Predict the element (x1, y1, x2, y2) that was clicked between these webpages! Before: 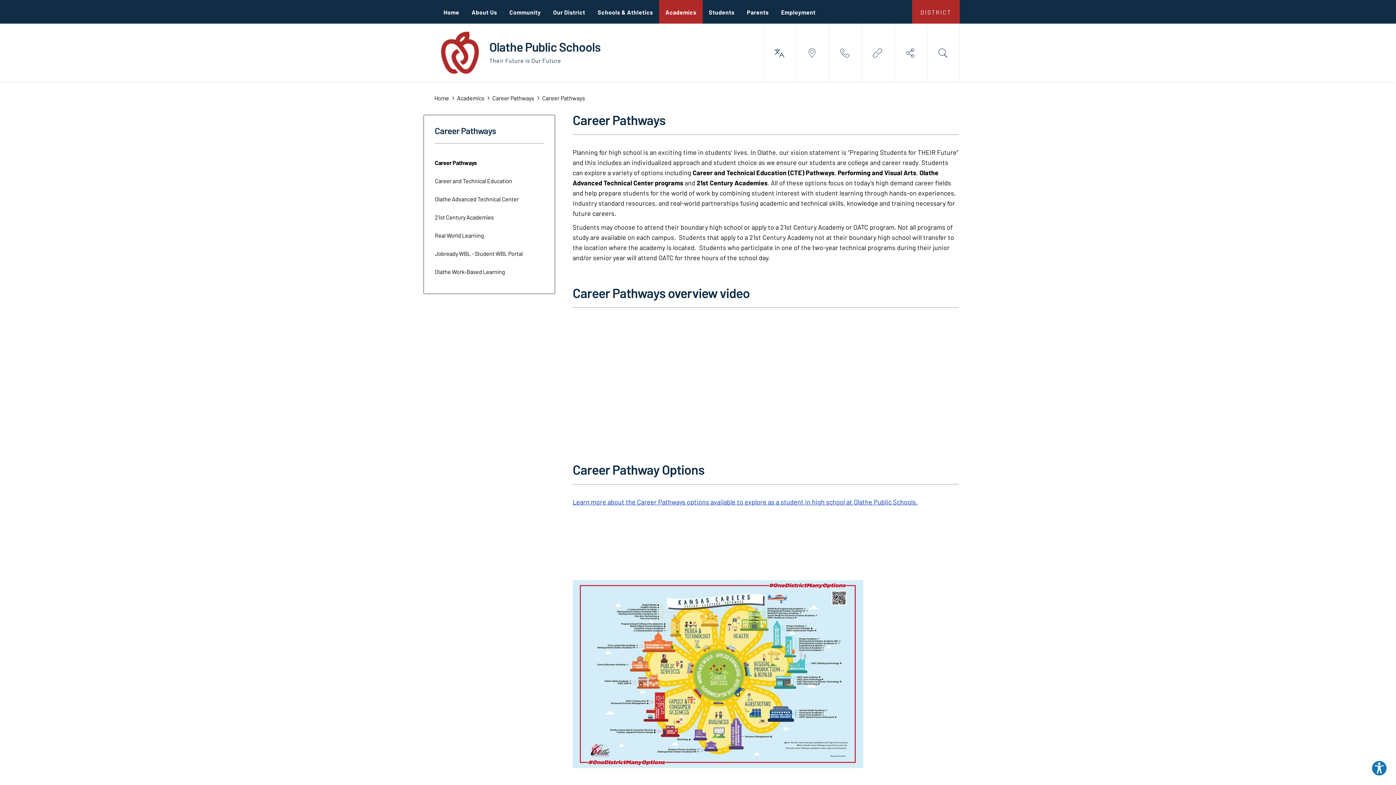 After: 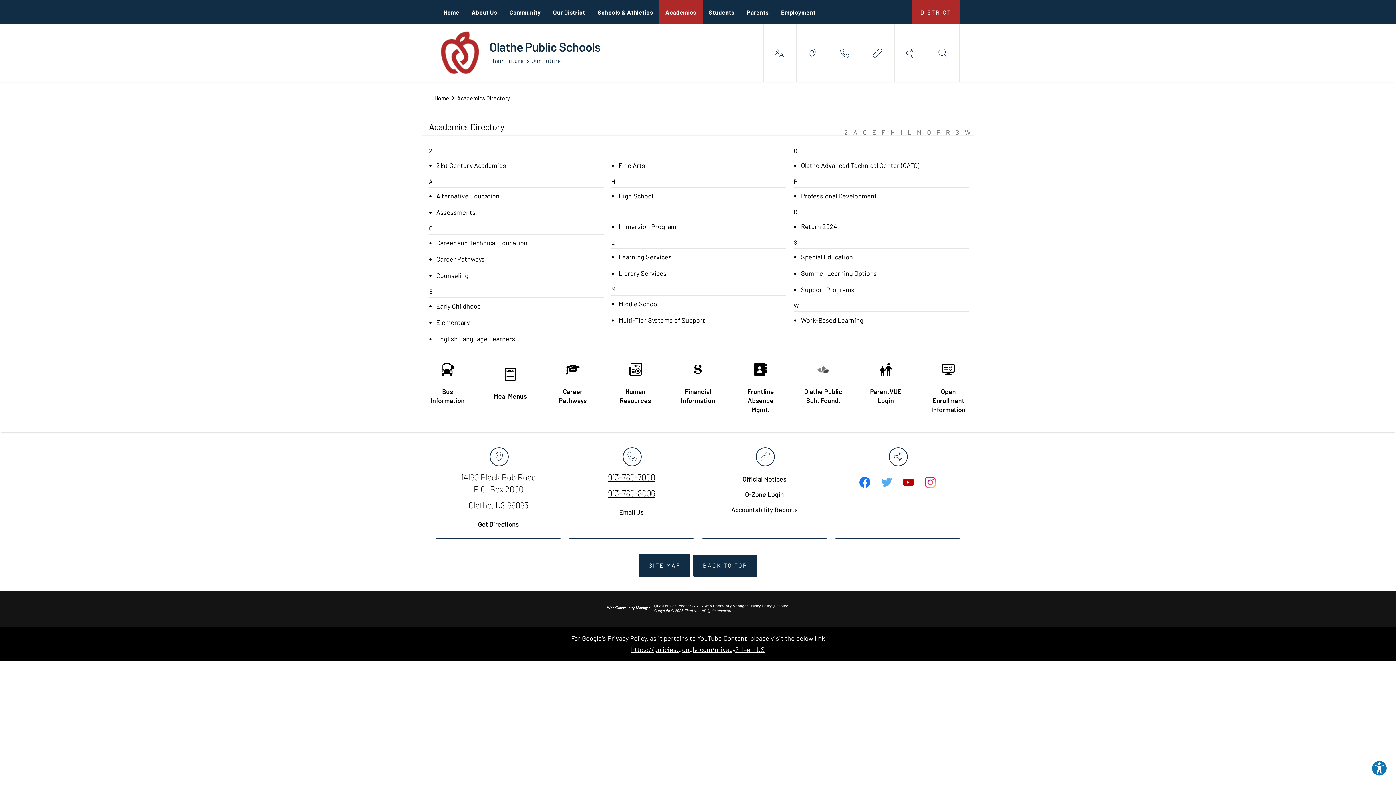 Action: bbox: (659, 0, 702, 23) label: Academics